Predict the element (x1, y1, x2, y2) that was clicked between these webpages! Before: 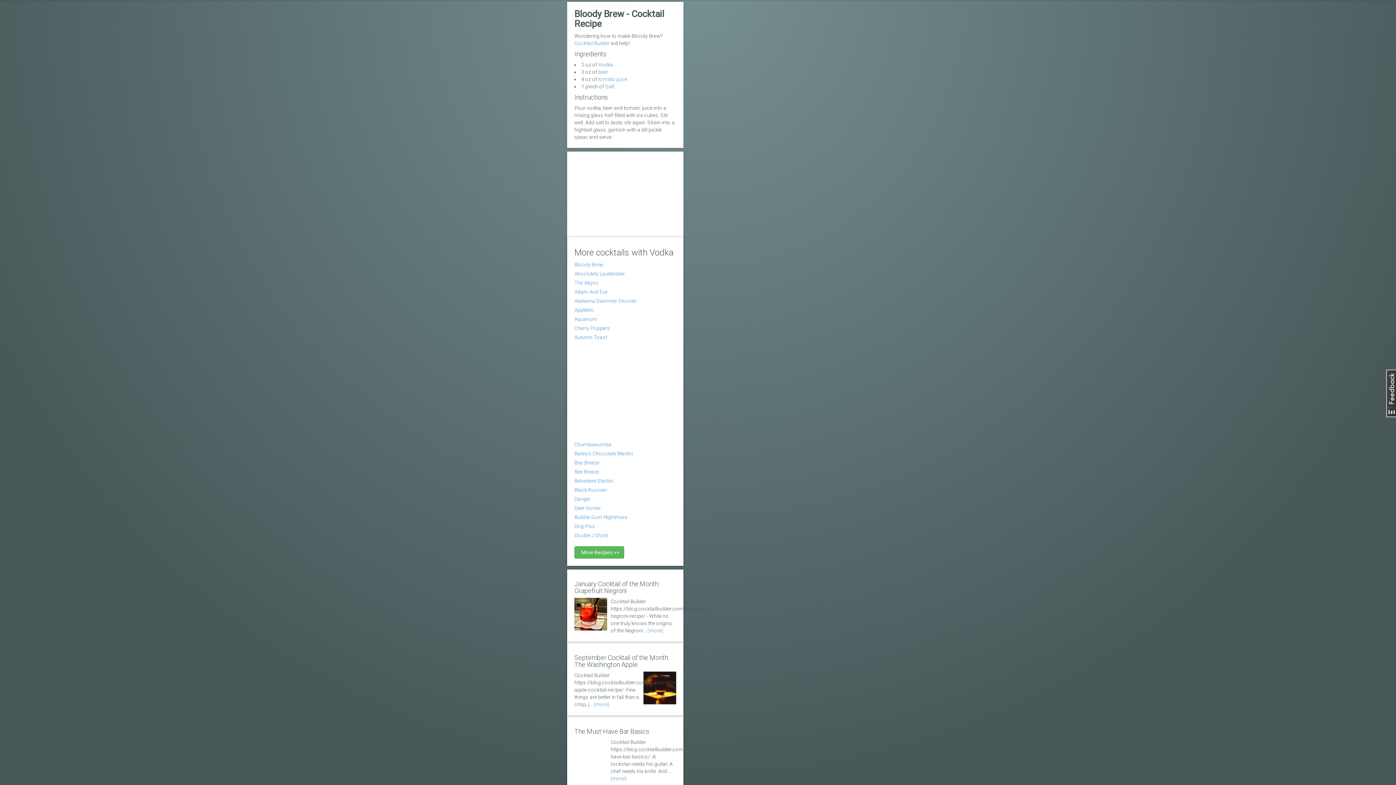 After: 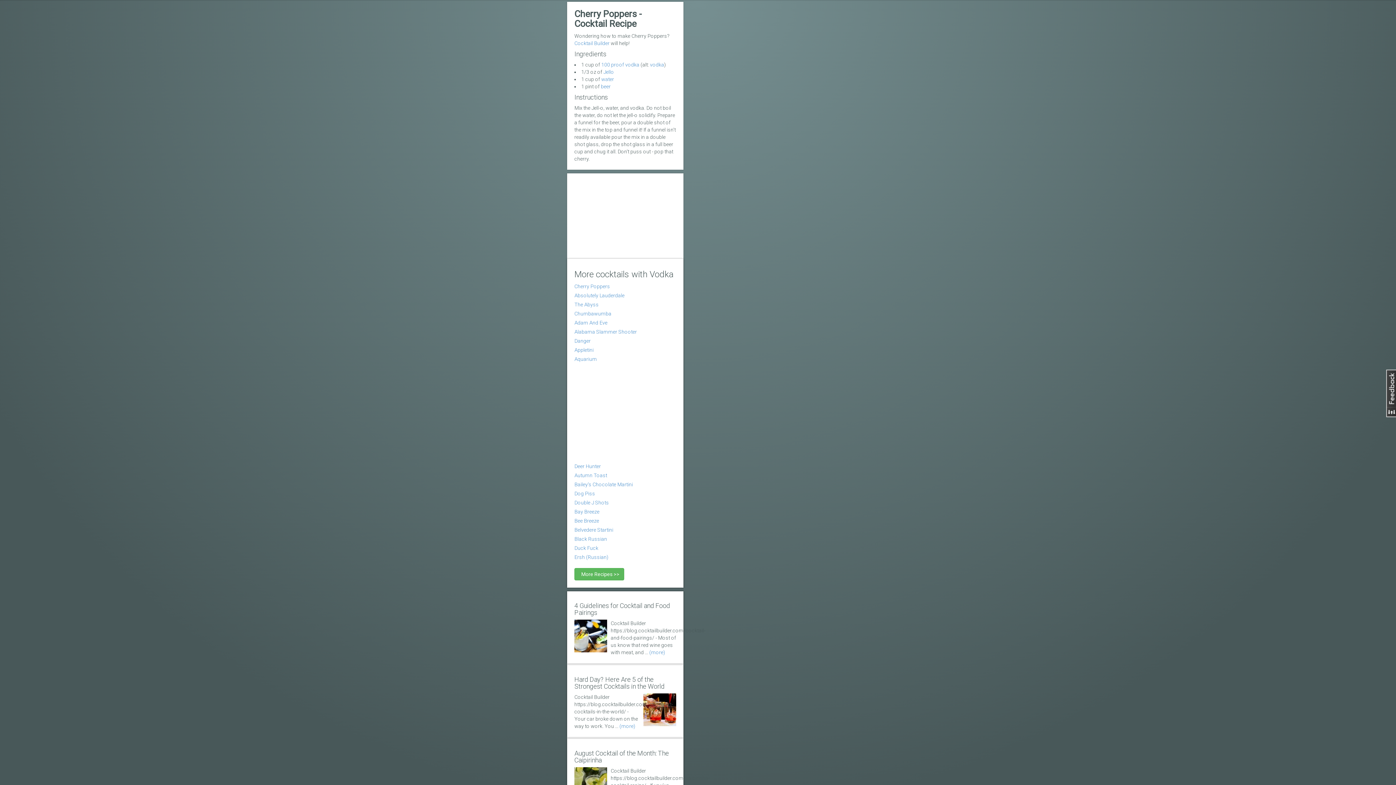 Action: label: Cherry Poppers bbox: (574, 325, 610, 331)